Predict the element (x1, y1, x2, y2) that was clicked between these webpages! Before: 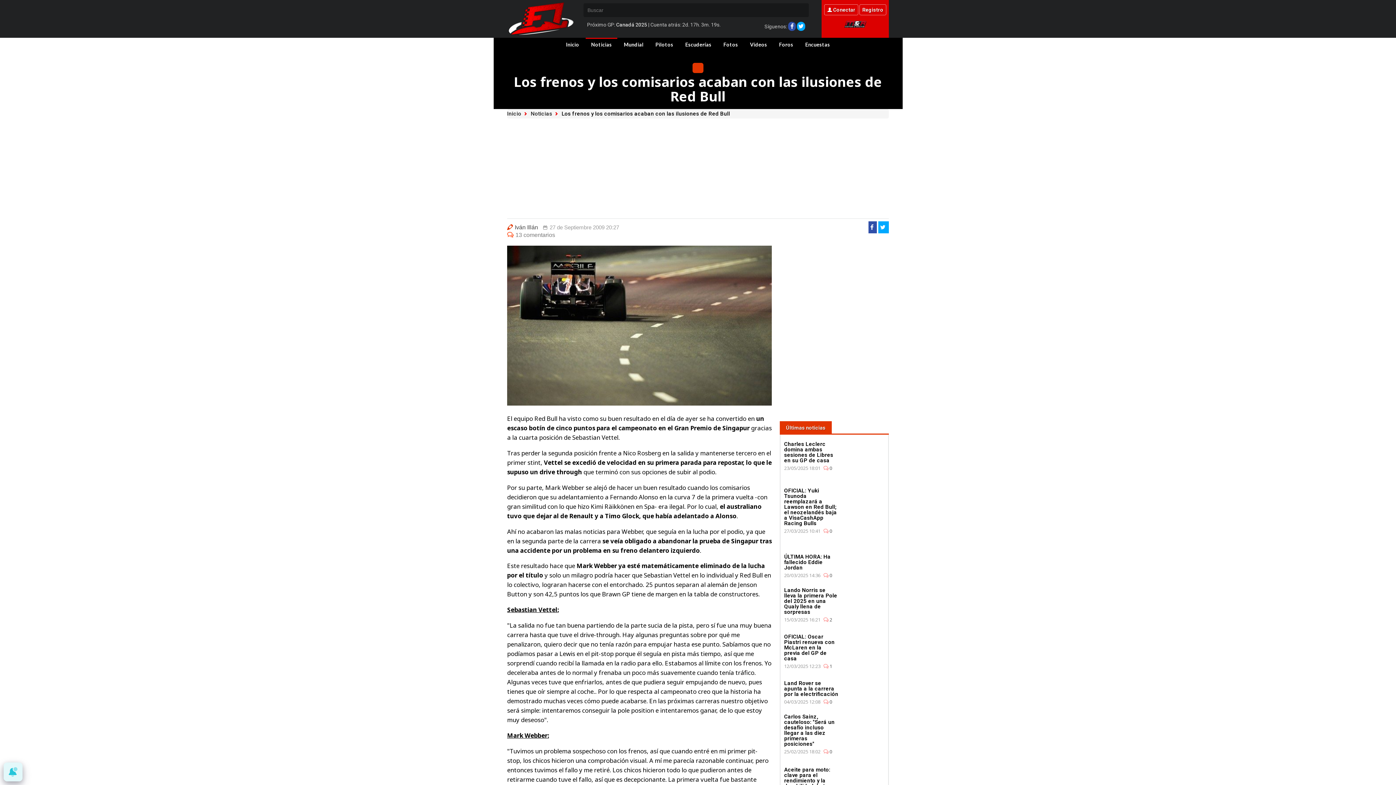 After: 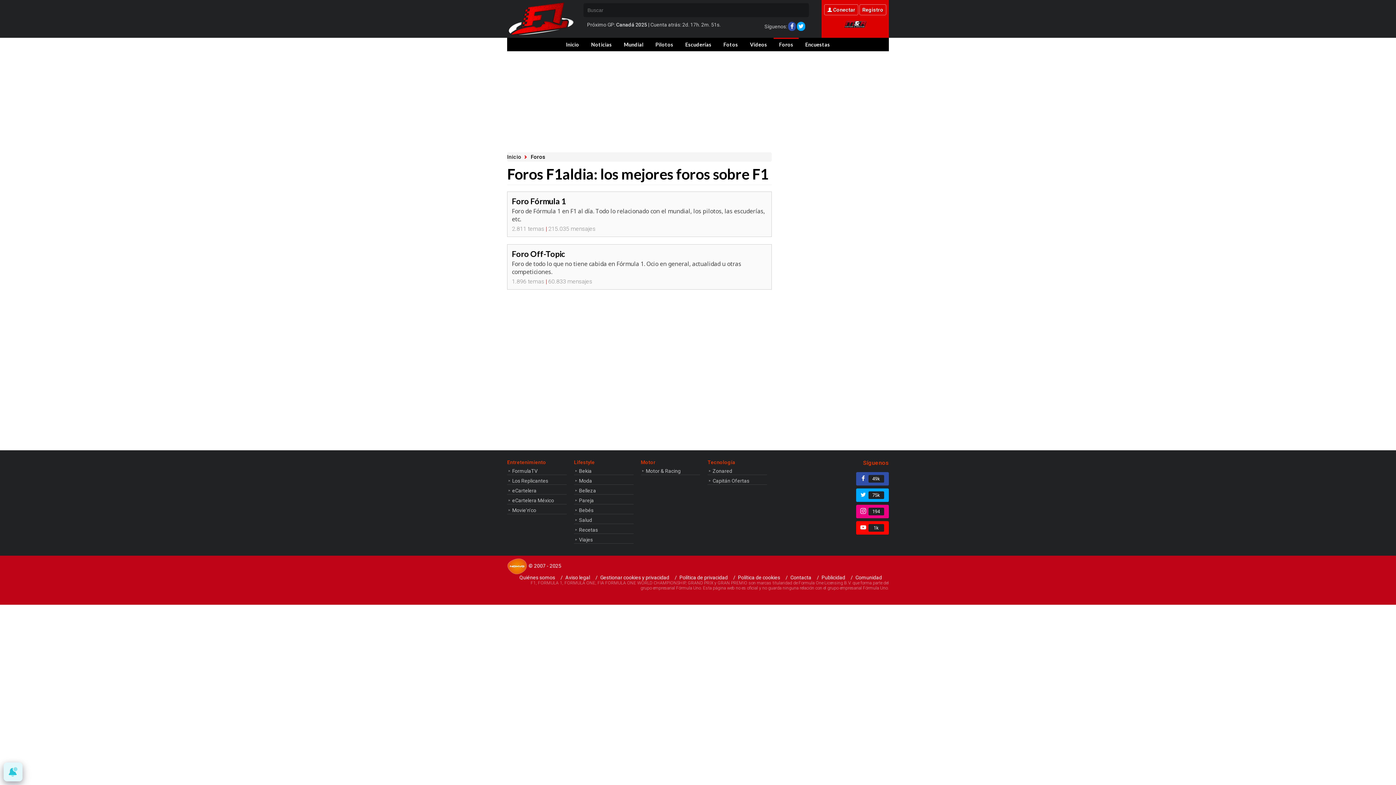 Action: bbox: (773, 37, 798, 51) label: Foros